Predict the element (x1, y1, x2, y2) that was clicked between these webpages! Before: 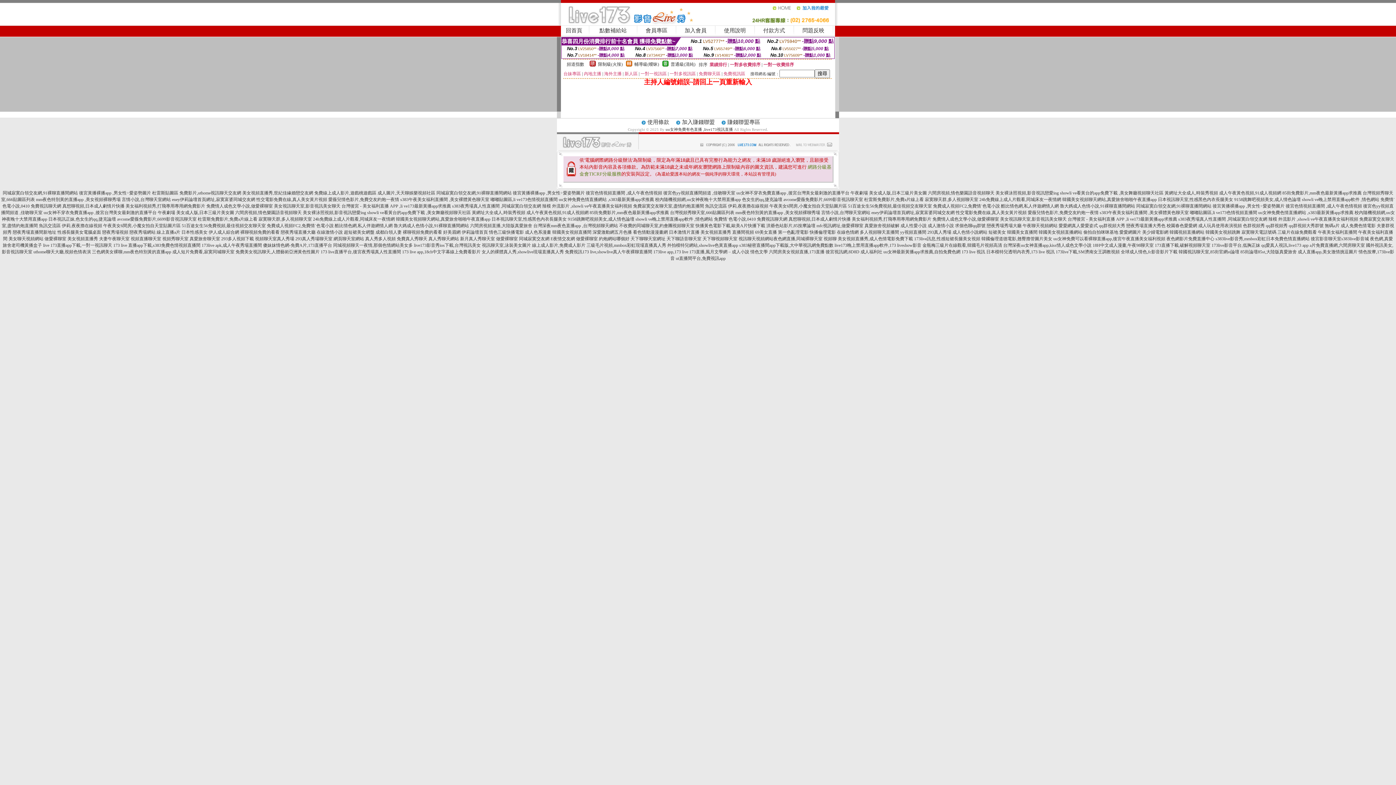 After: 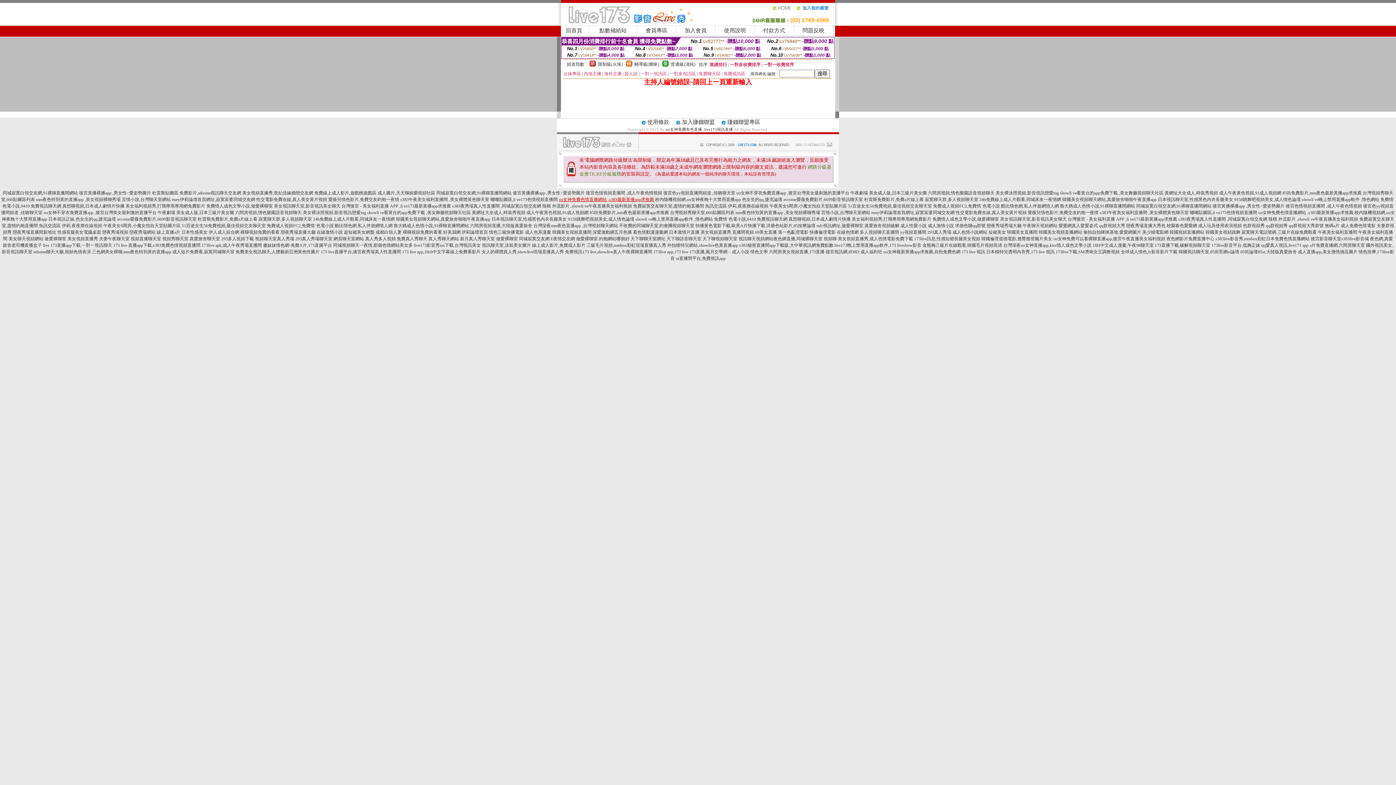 Action: label: uu女神免費色情直播網站 ,s383最新黃播app求推薦 bbox: (558, 197, 654, 202)